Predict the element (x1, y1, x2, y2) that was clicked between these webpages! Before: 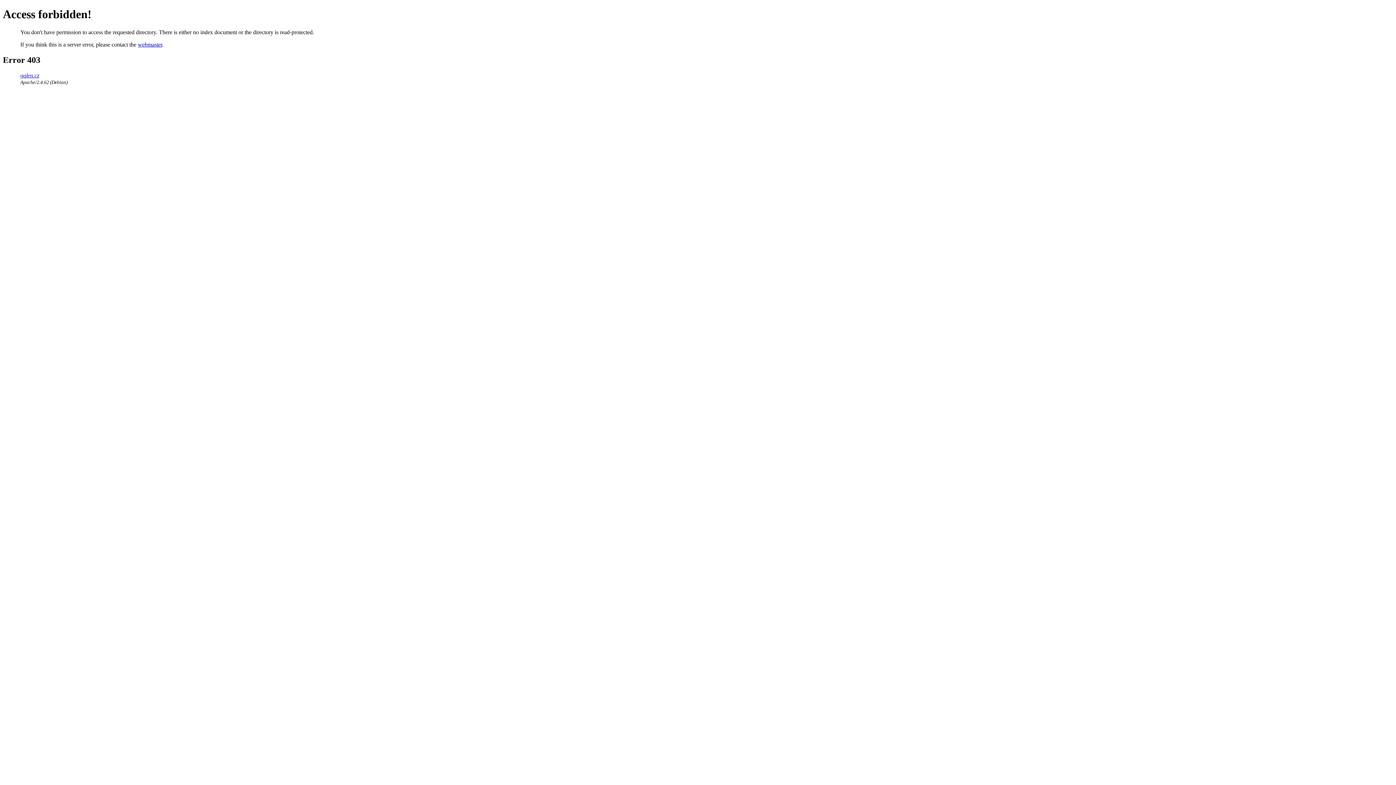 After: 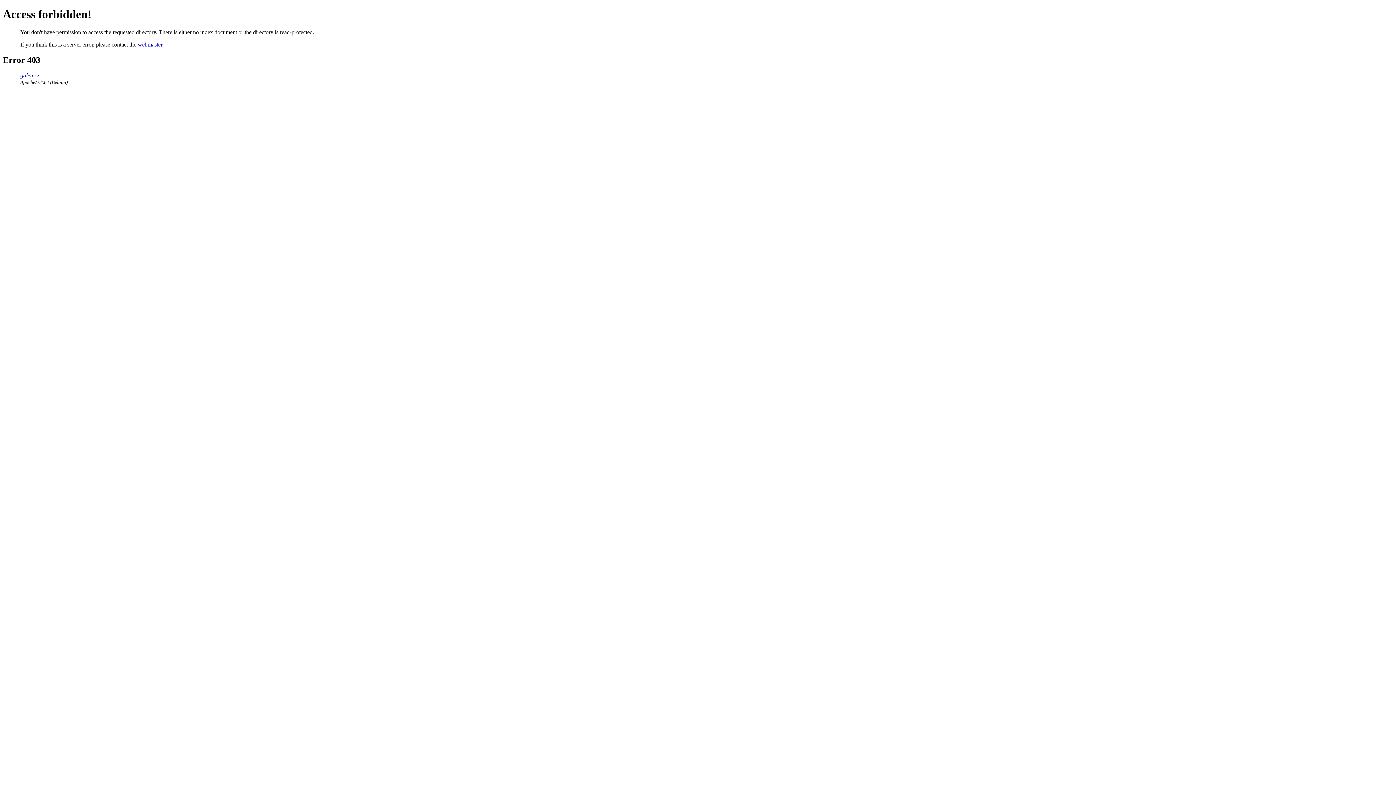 Action: label: galen.cz bbox: (20, 72, 39, 78)